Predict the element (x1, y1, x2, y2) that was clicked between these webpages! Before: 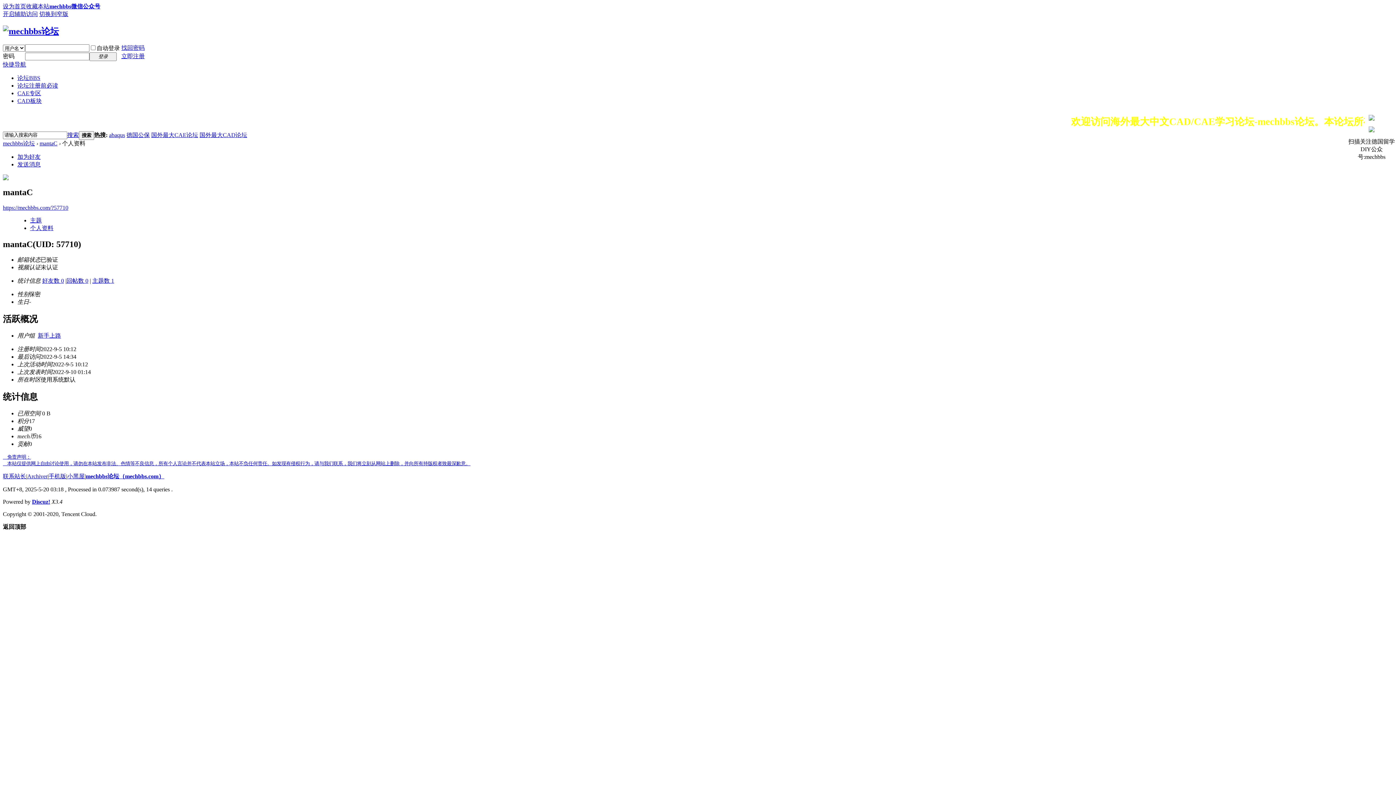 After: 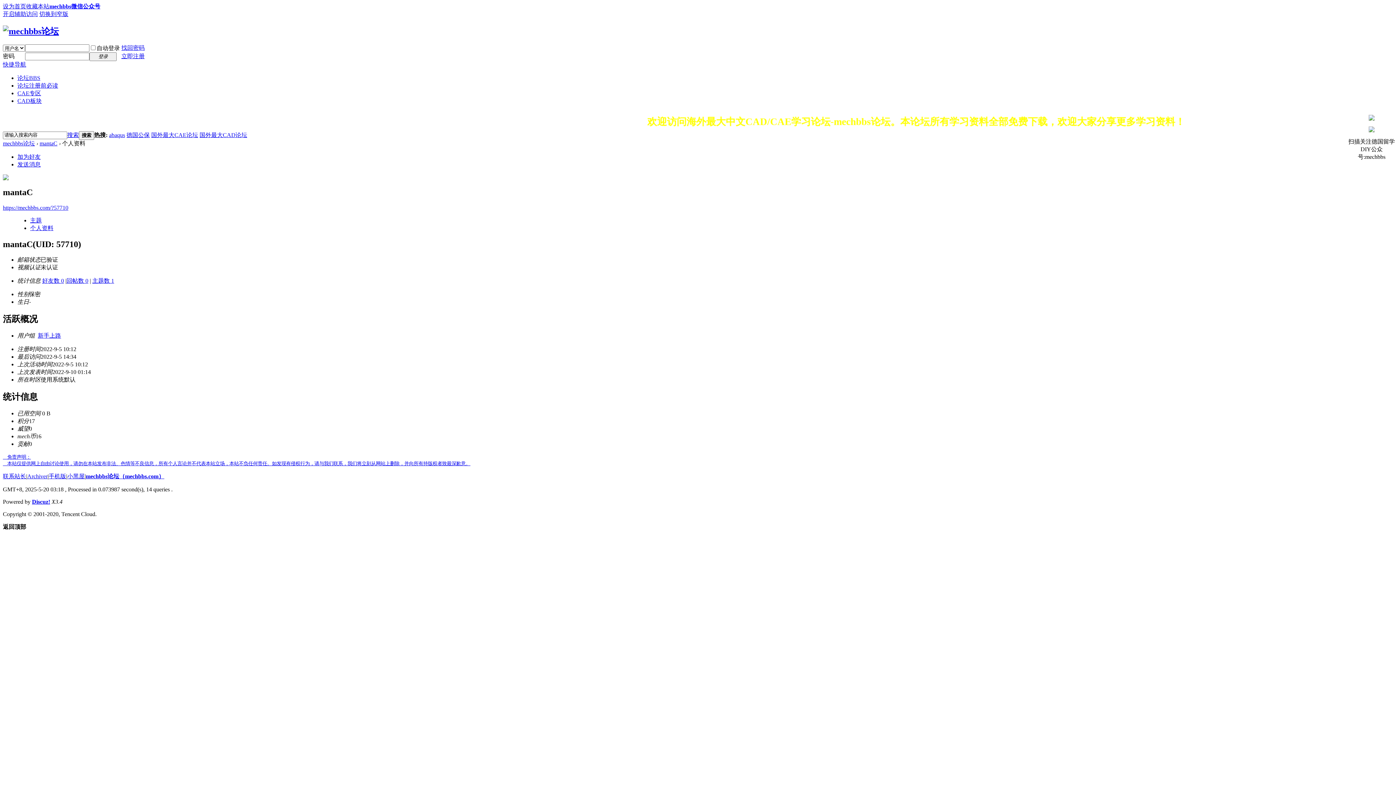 Action: label: mechbbs论坛（mechbbs.com） bbox: (85, 473, 164, 479)